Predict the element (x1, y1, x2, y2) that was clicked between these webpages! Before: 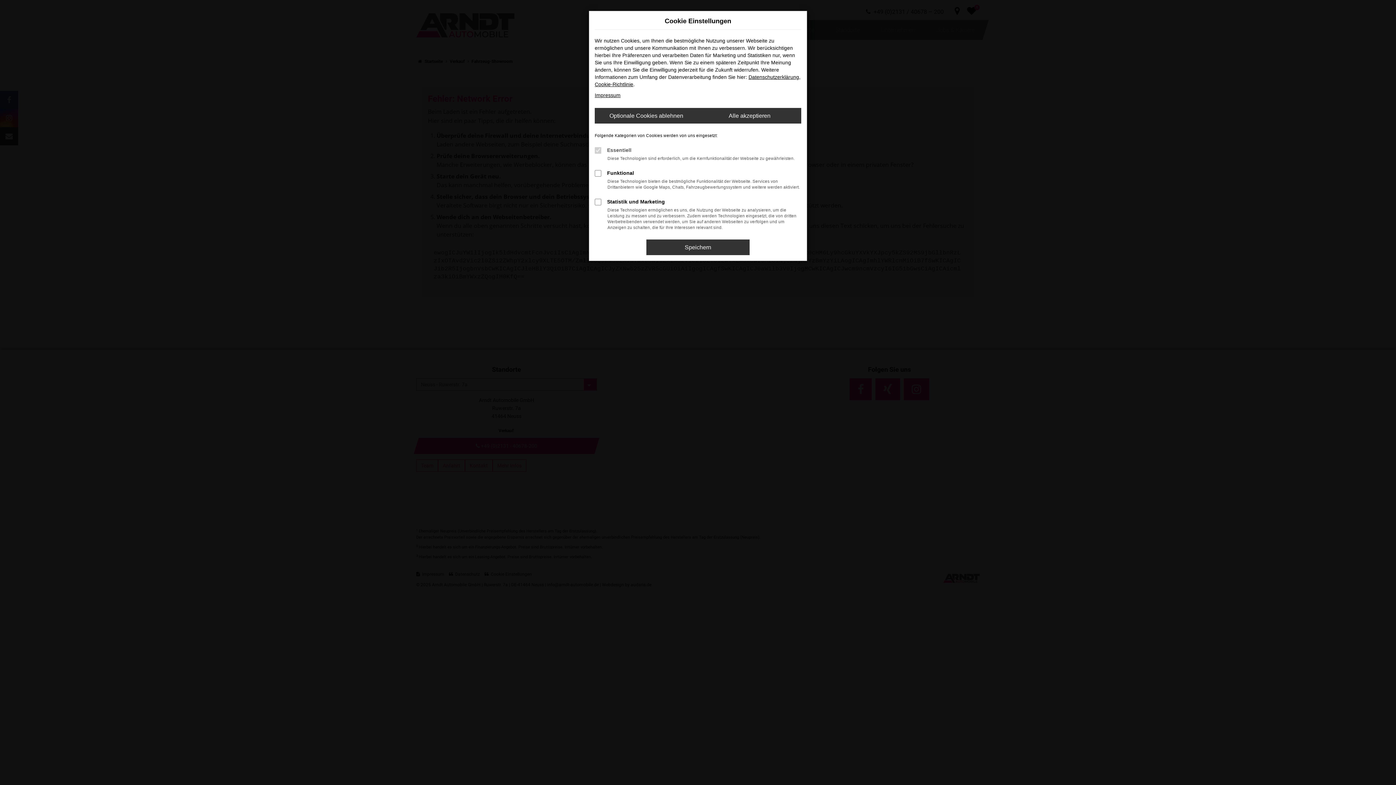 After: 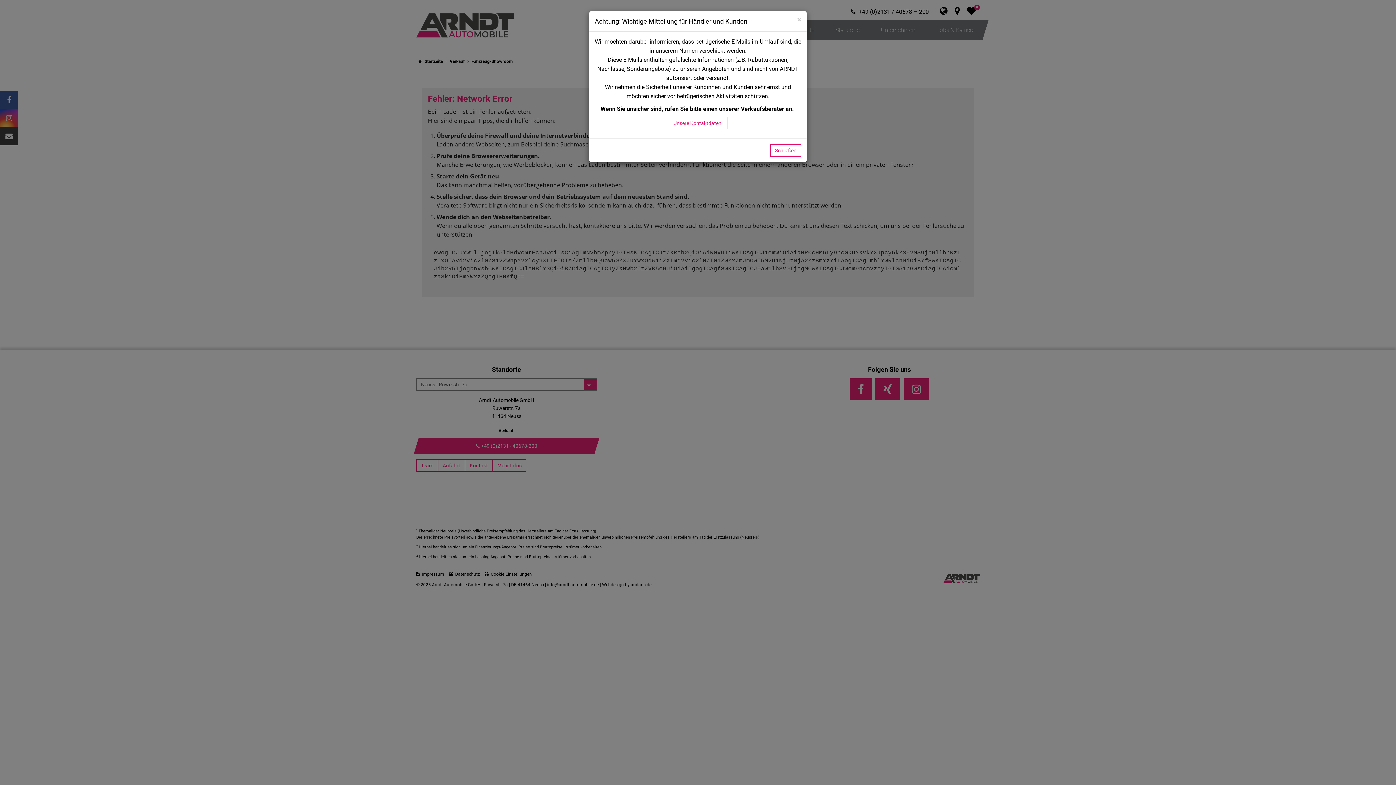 Action: label: Alle akzeptieren bbox: (698, 108, 801, 123)